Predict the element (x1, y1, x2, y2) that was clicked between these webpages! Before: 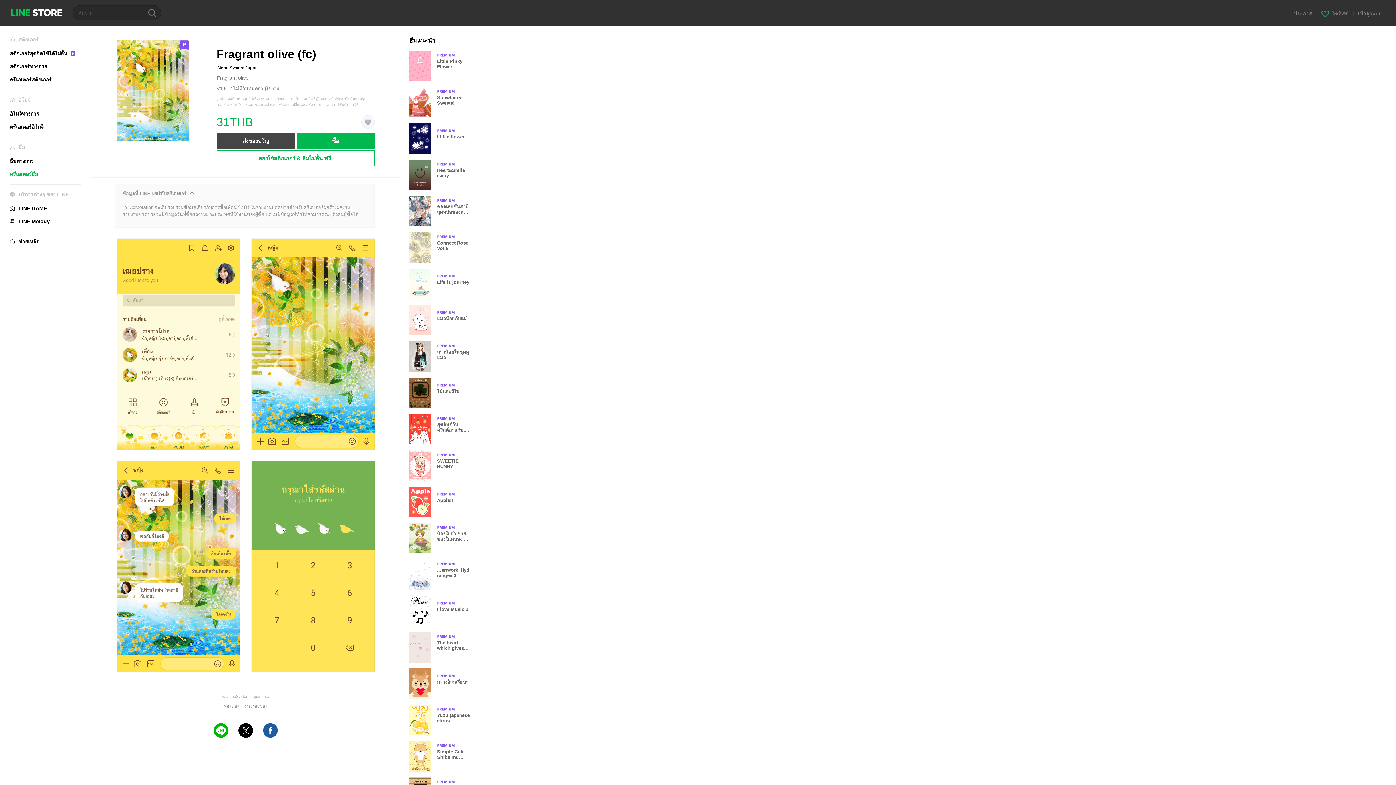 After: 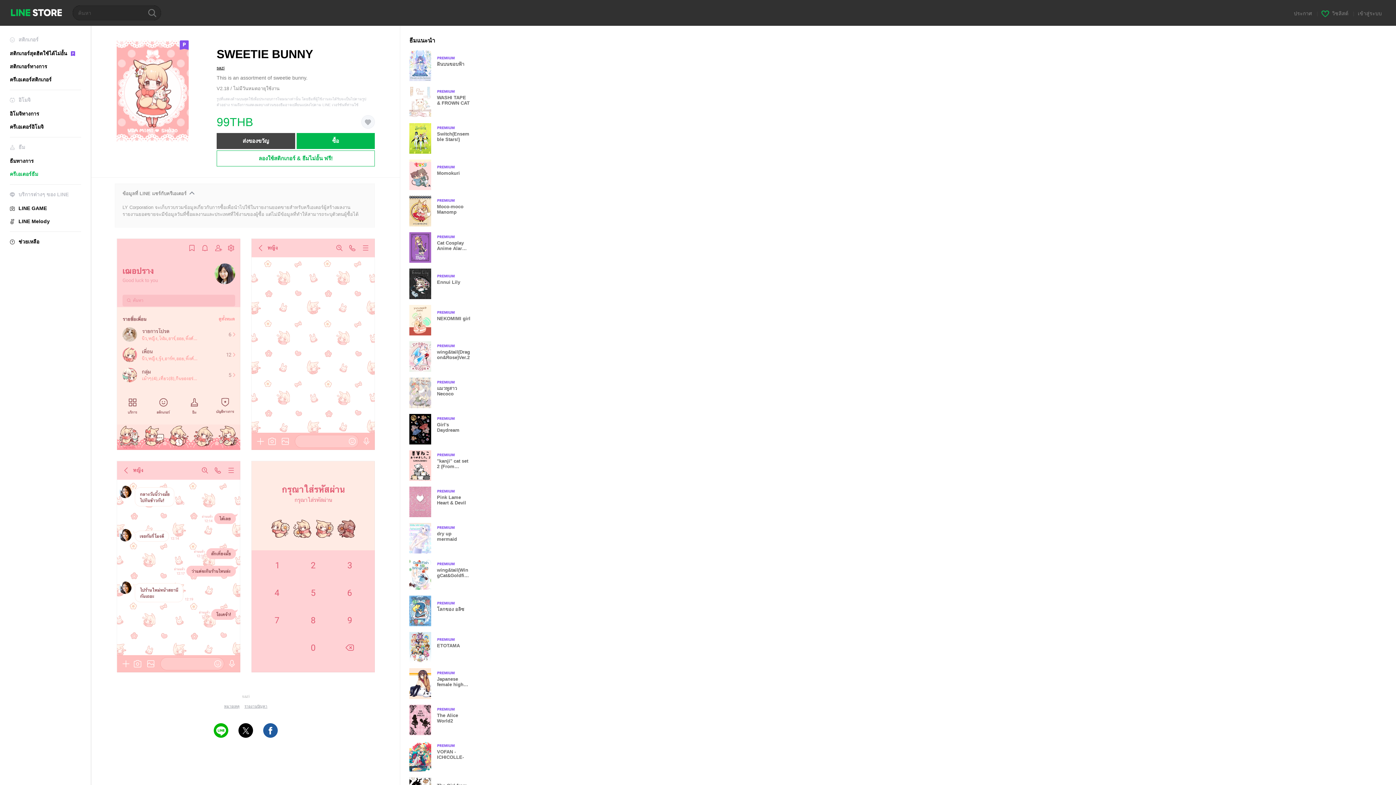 Action: bbox: (409, 450, 477, 481) label: Premium
SWEETIE BUNNY